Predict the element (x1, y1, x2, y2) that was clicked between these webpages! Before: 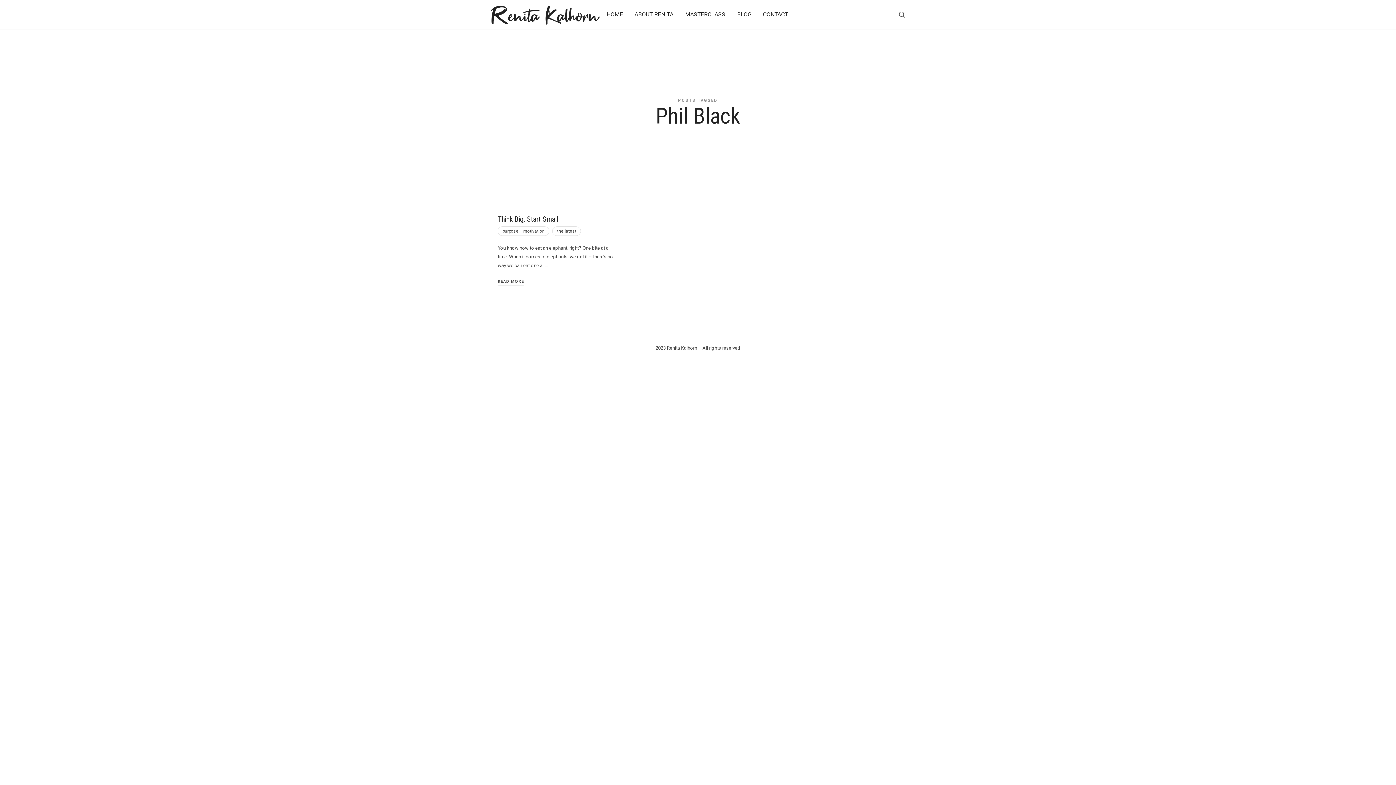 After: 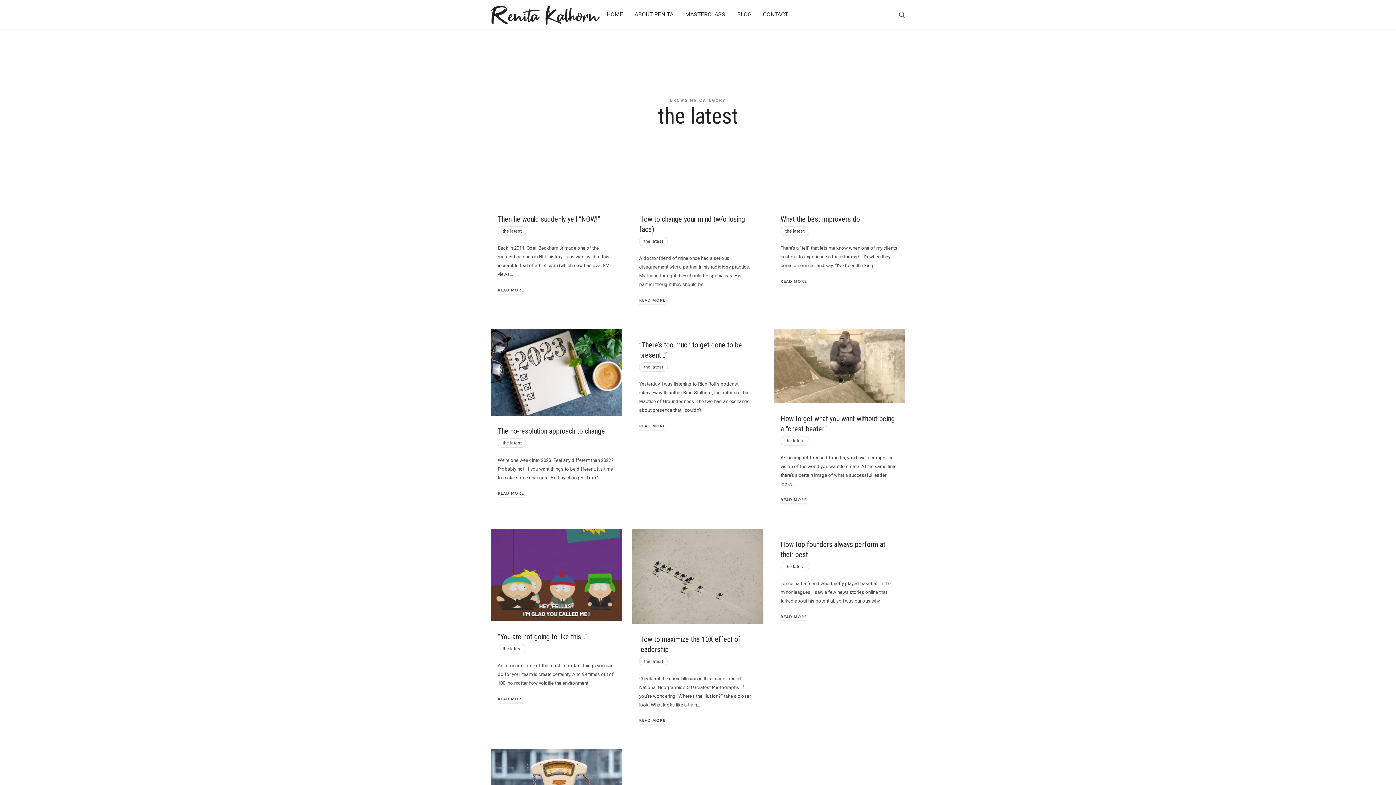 Action: bbox: (552, 226, 581, 235) label: the latest